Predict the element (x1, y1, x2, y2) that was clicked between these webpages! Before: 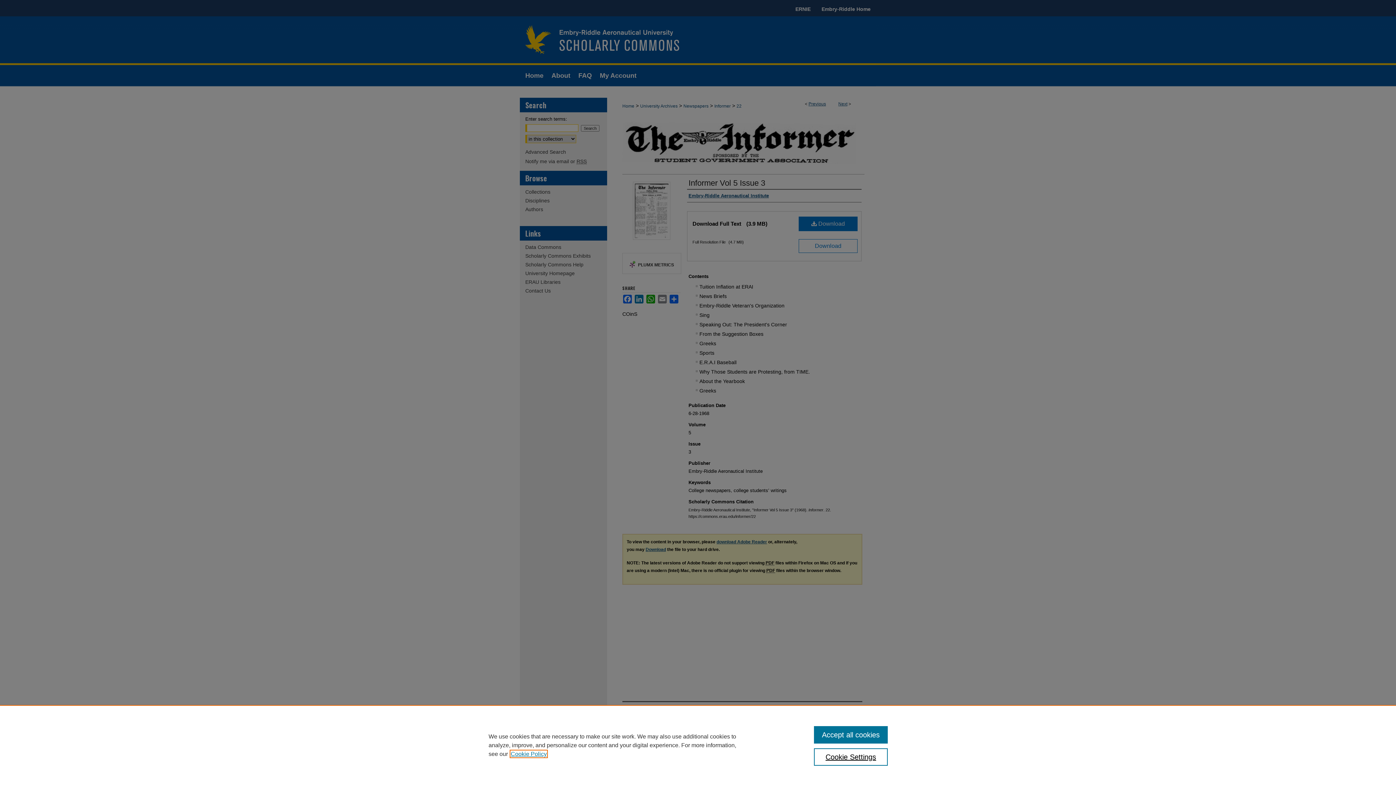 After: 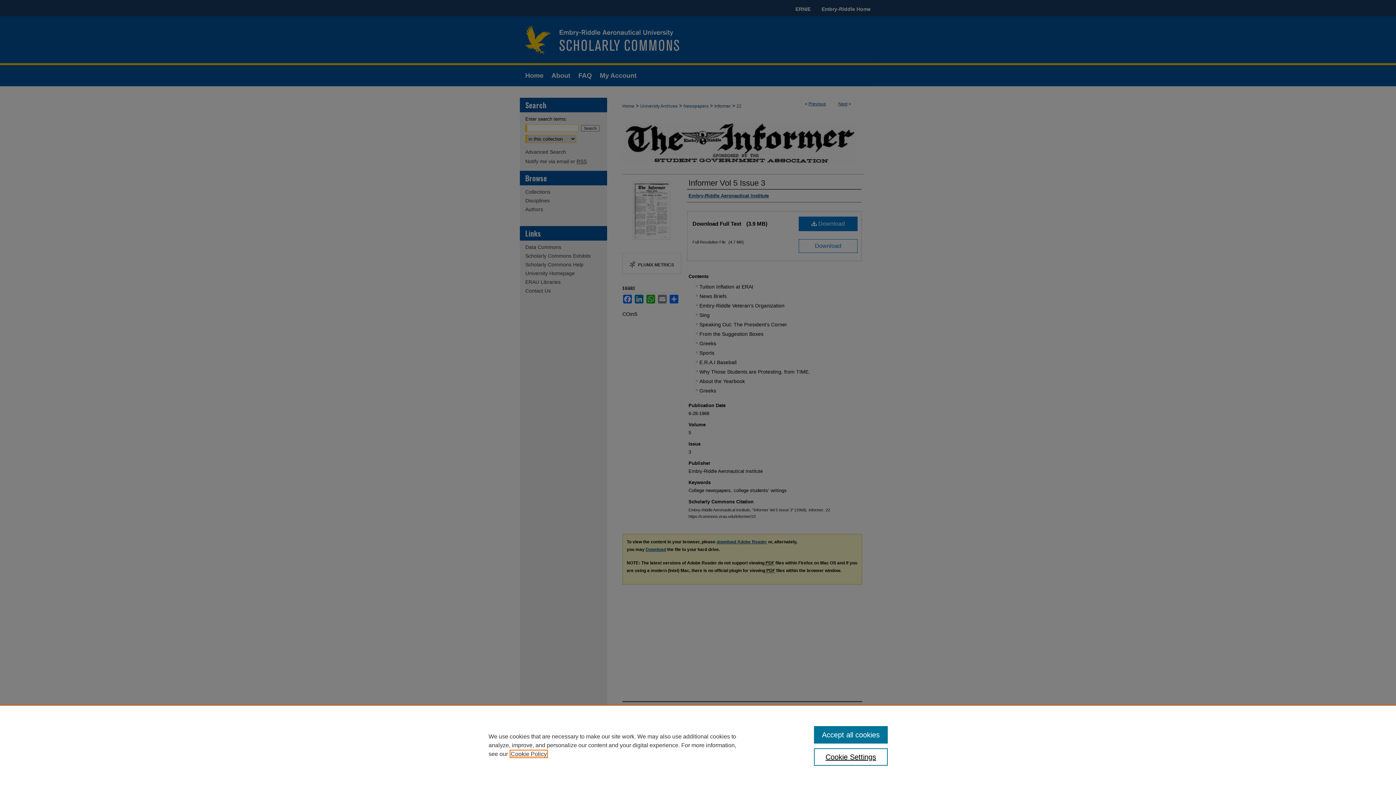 Action: label: , opens in a new tab bbox: (510, 751, 546, 757)